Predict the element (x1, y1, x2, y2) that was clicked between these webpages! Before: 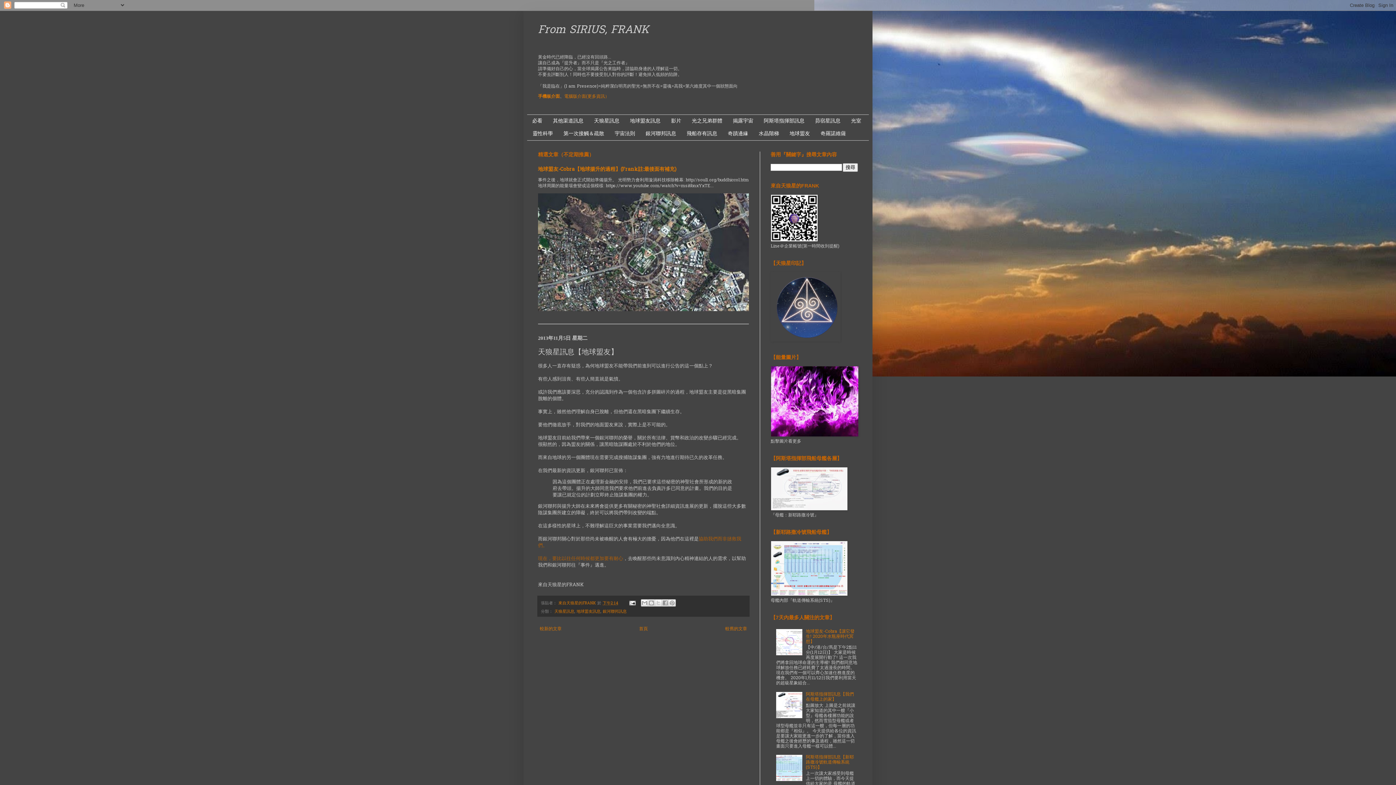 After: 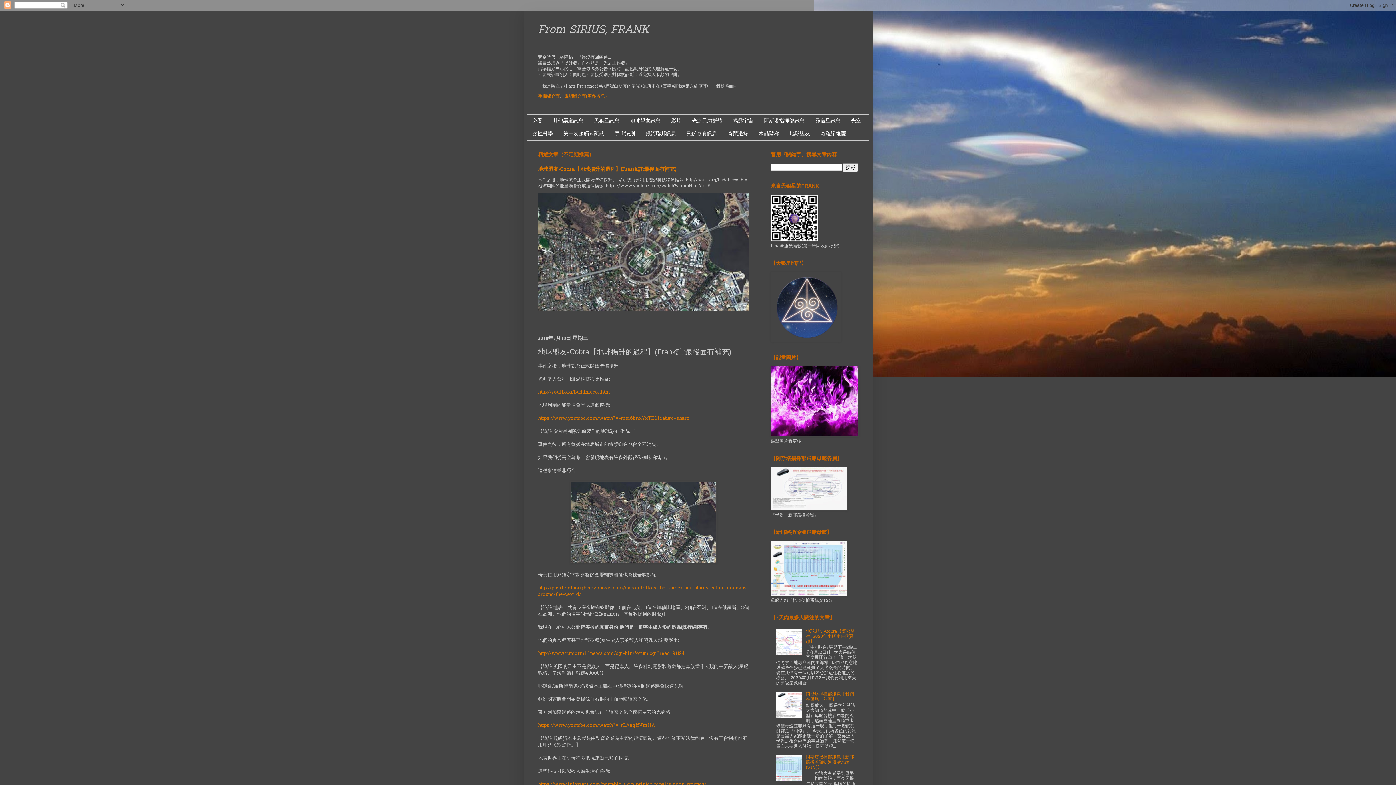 Action: bbox: (538, 165, 676, 173) label: 地球盟友-Cobra【地球揚升的過程】(Frank註:最後面有補充)